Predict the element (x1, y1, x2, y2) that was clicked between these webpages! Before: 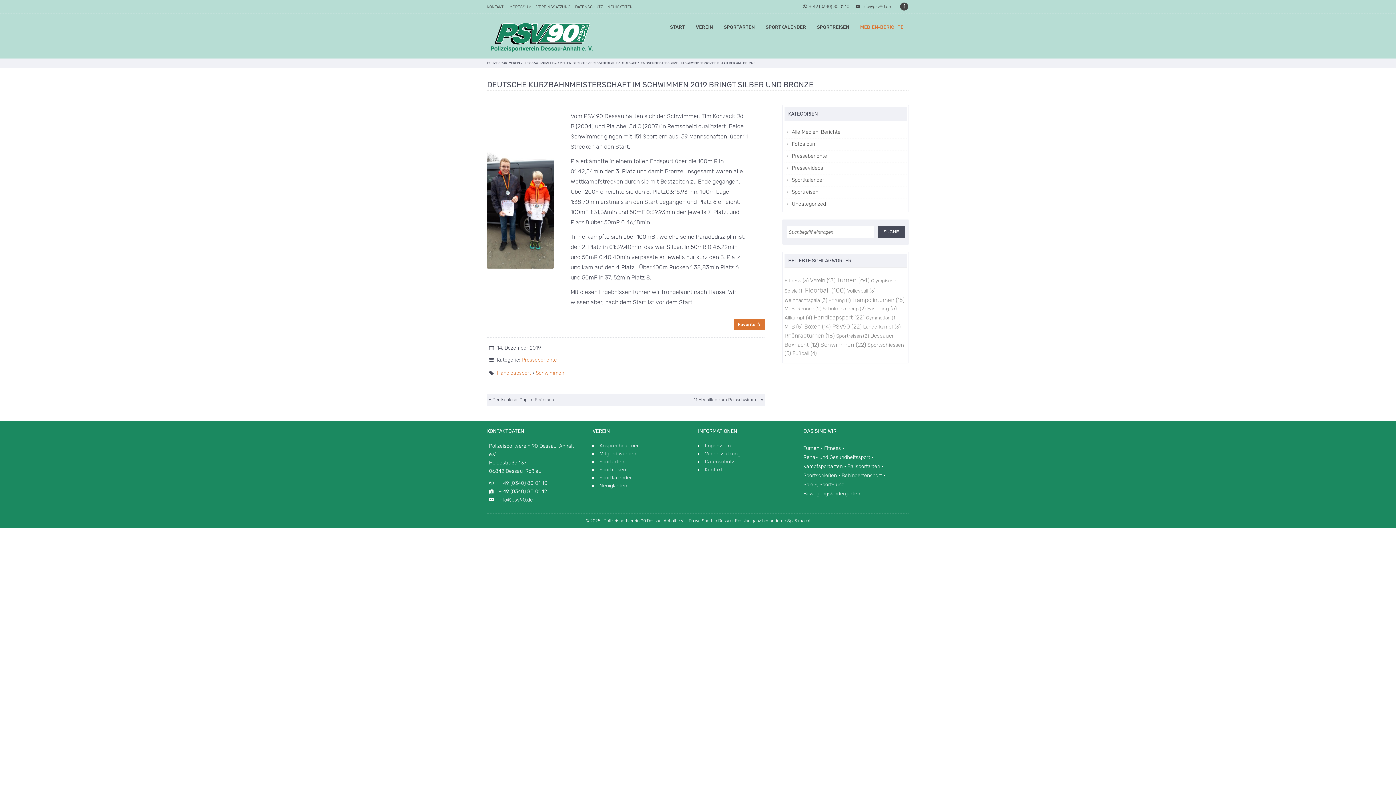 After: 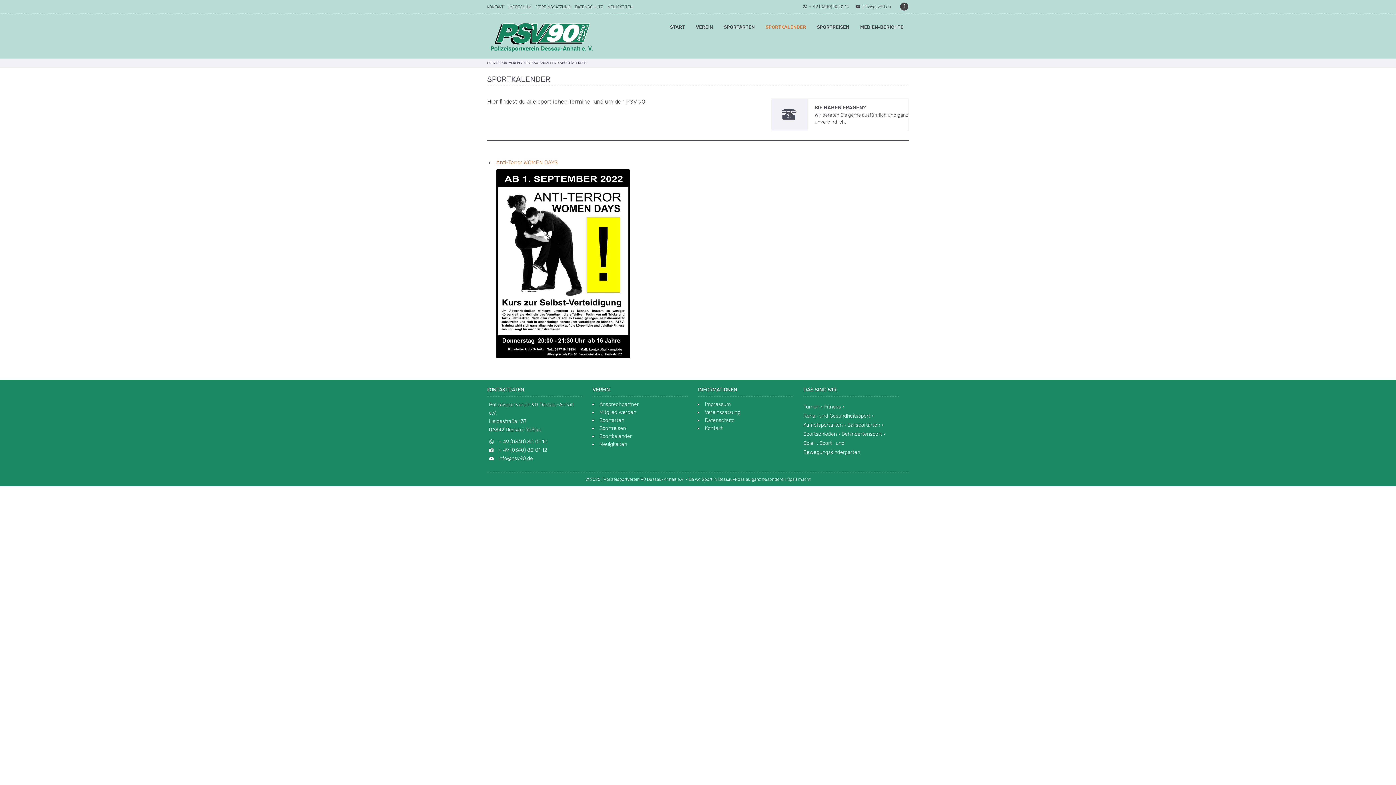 Action: label: SPORTKALENDER bbox: (760, 15, 811, 38)